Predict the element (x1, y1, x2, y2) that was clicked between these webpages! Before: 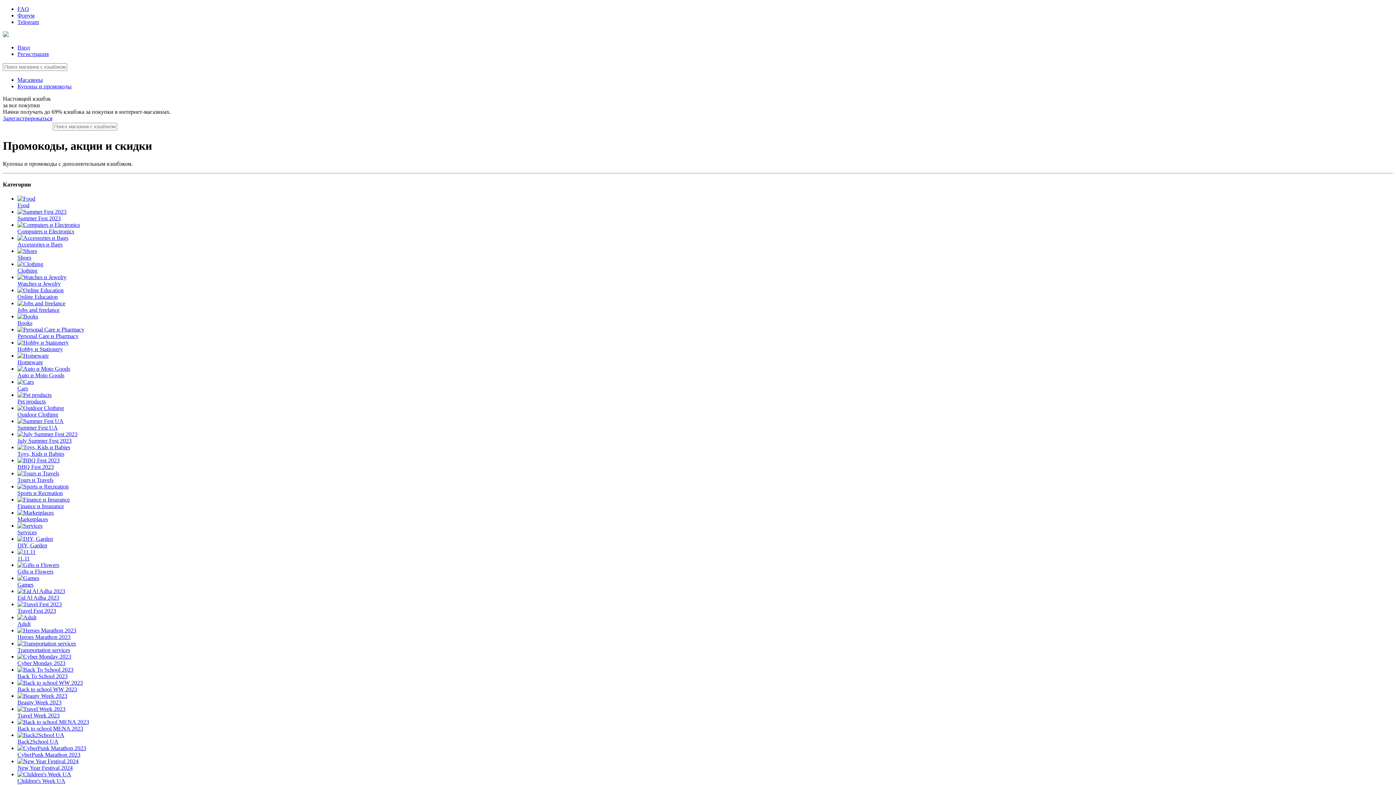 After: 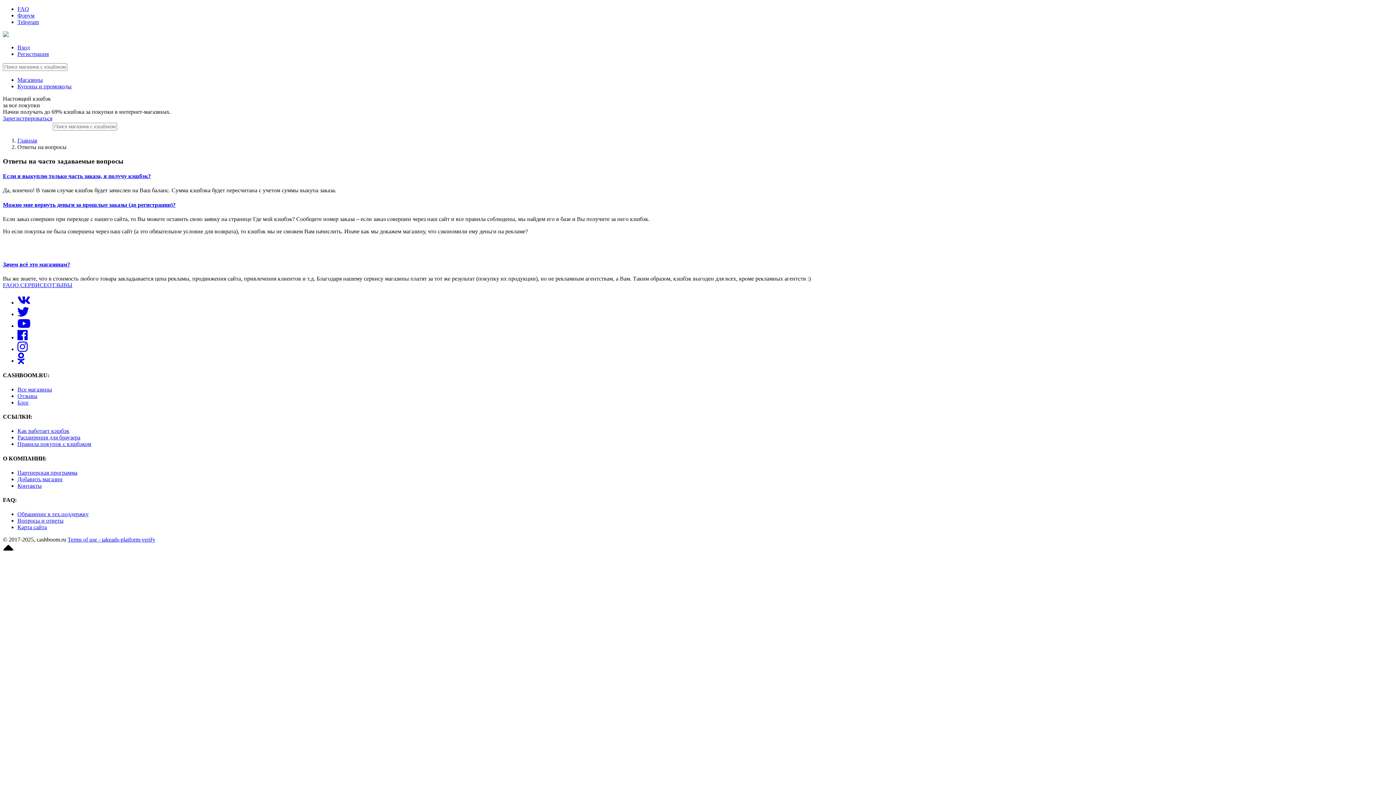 Action: bbox: (17, 5, 29, 12) label: FAQ